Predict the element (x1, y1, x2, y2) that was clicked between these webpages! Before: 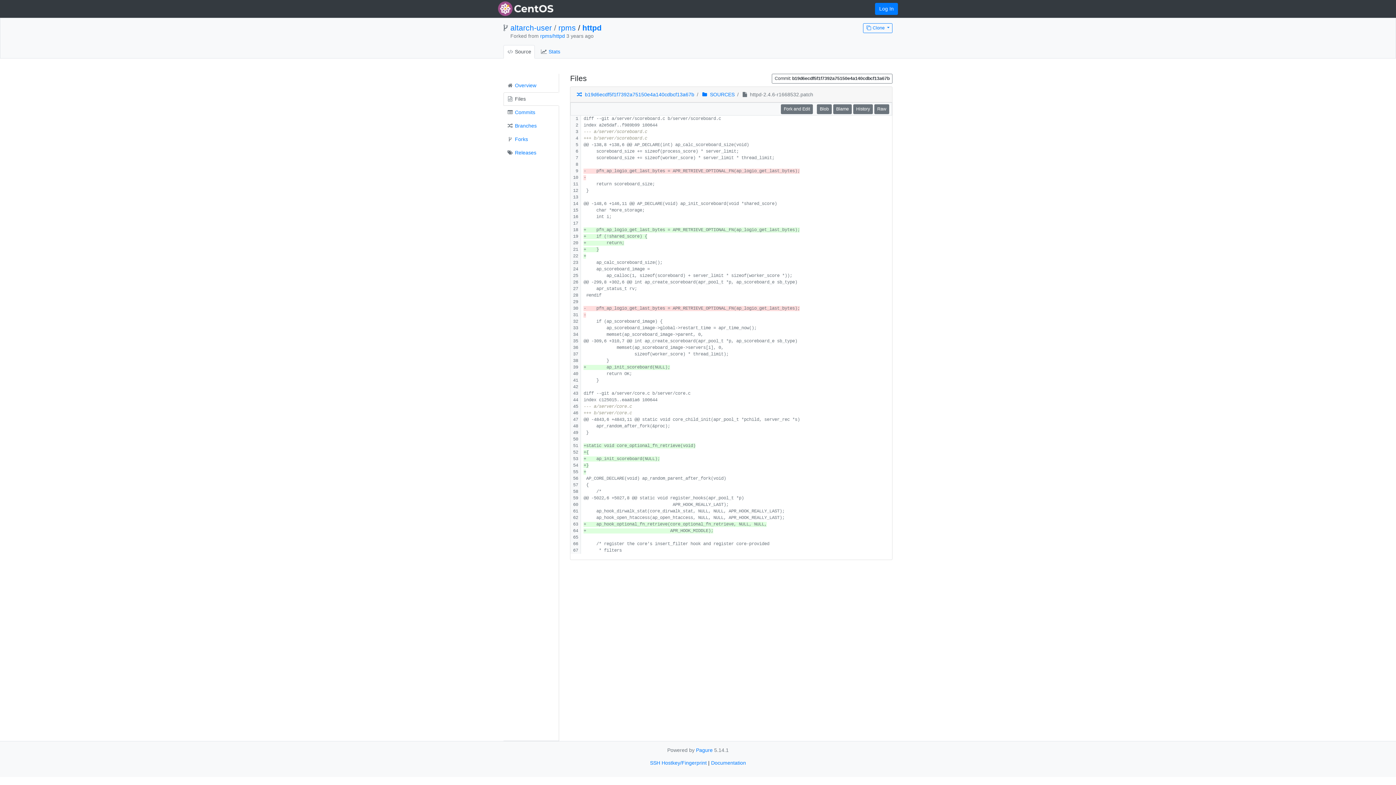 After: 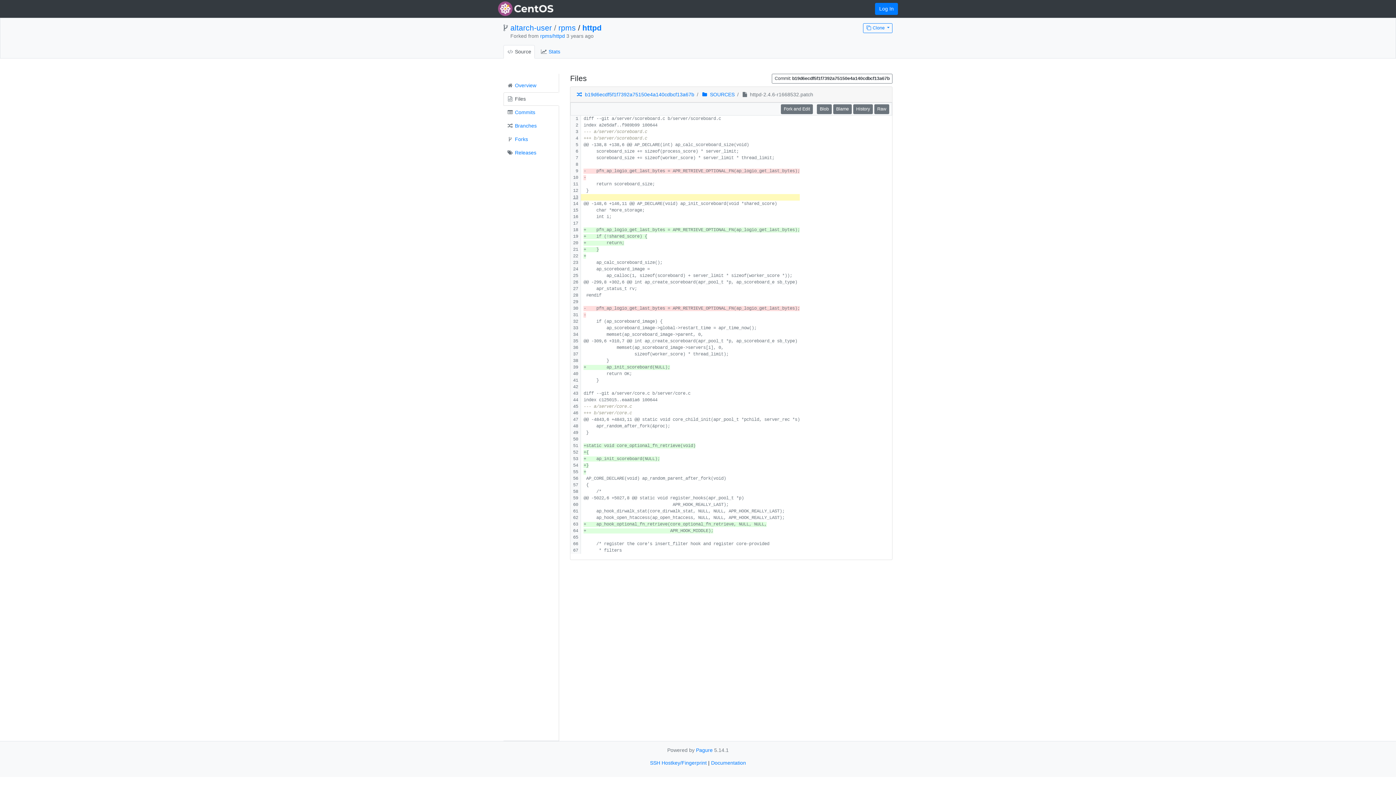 Action: bbox: (573, 195, 578, 200)